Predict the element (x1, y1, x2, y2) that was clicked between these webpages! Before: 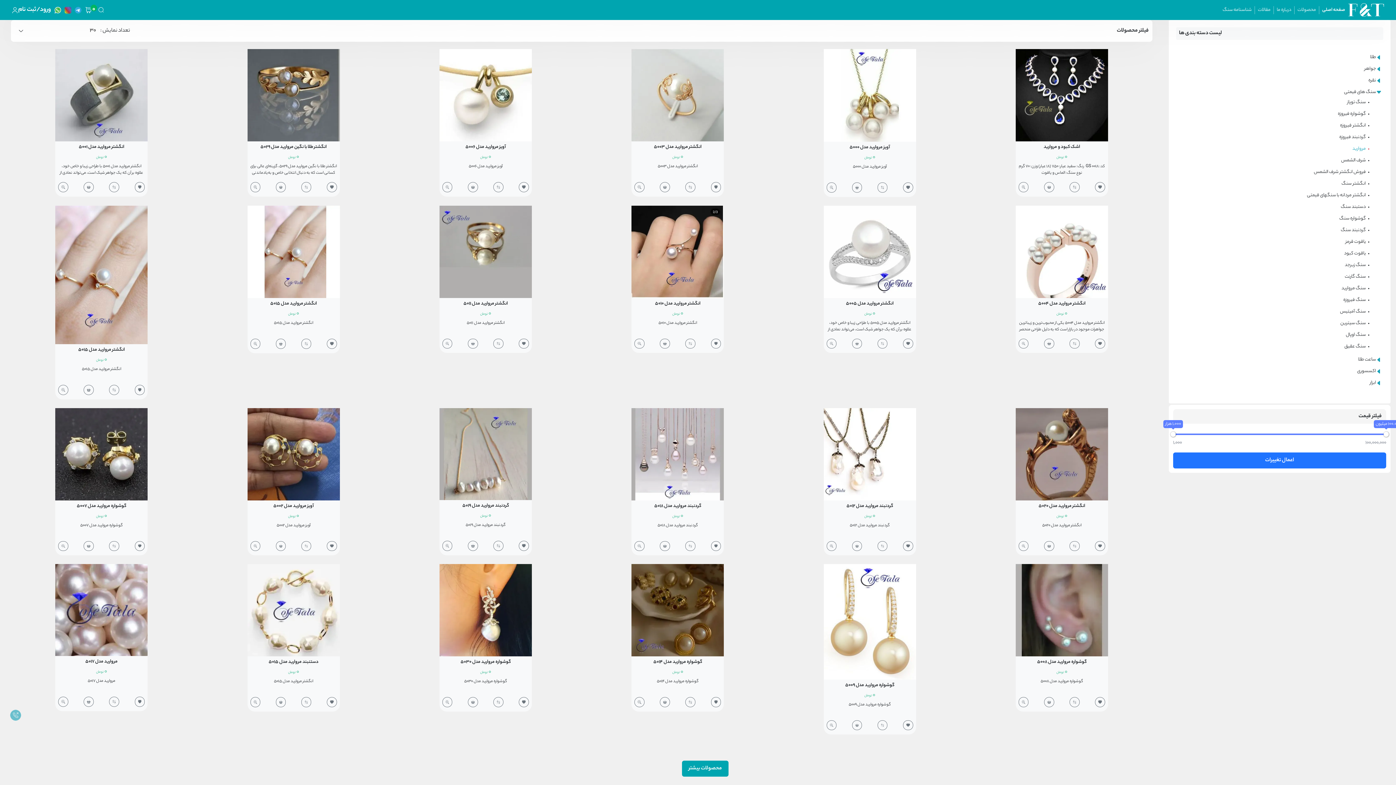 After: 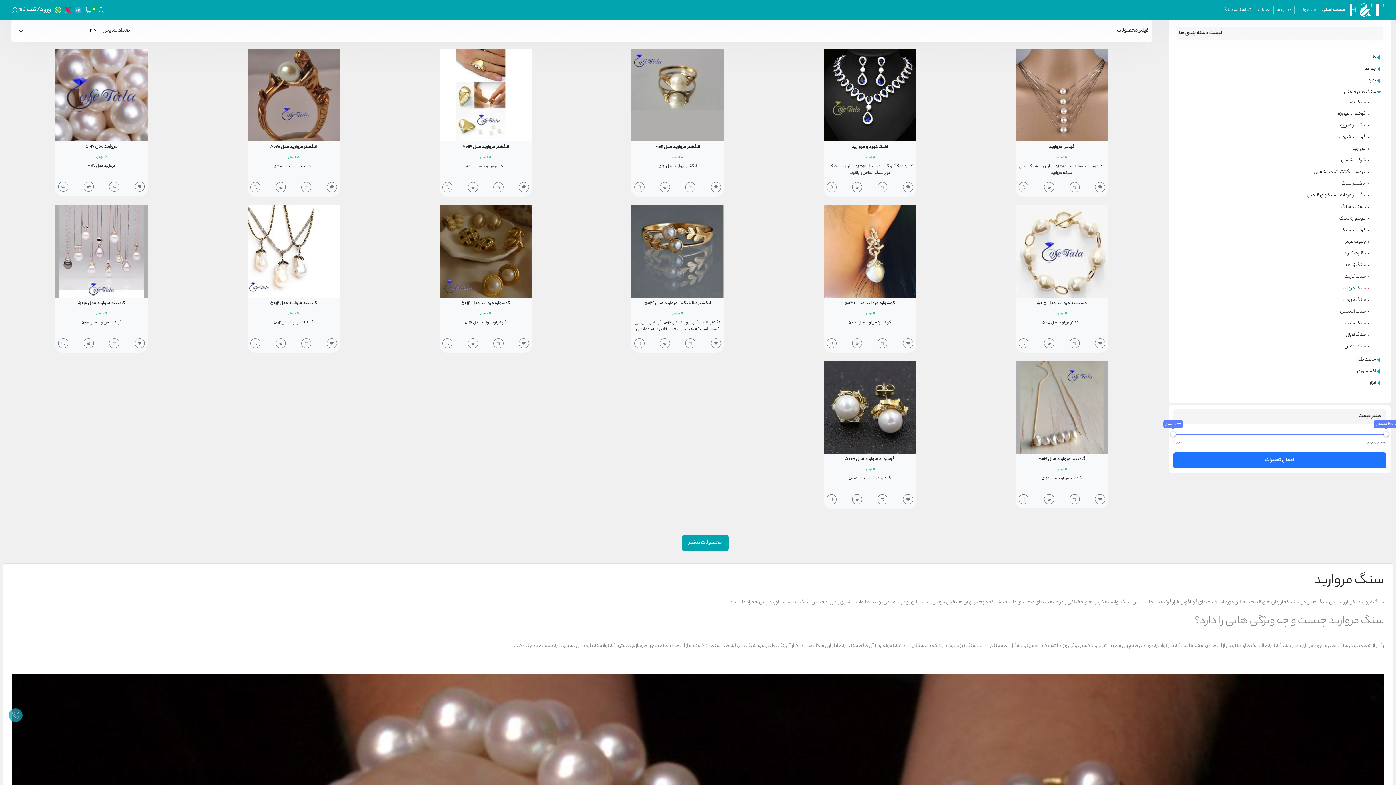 Action: label: سنگ مروارید bbox: (1341, 284, 1366, 293)